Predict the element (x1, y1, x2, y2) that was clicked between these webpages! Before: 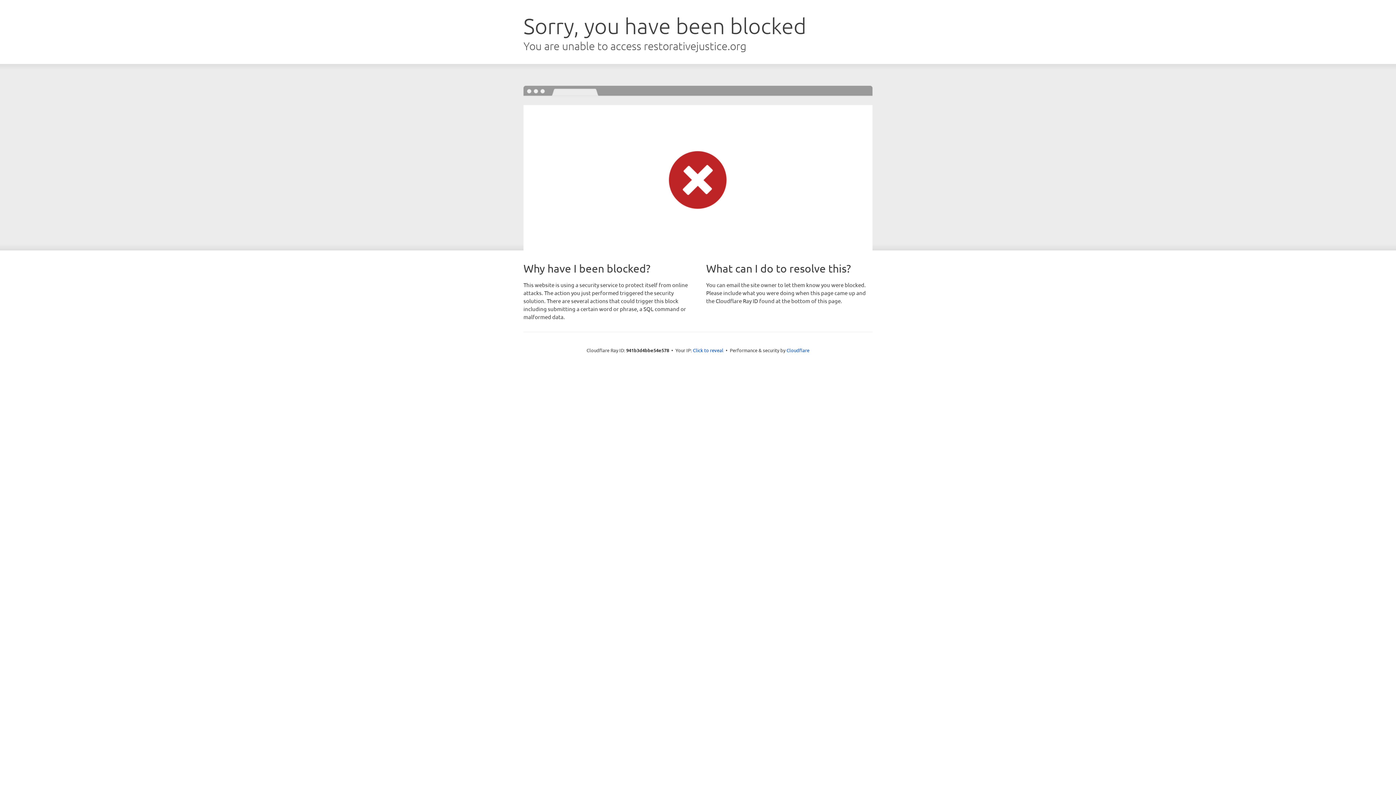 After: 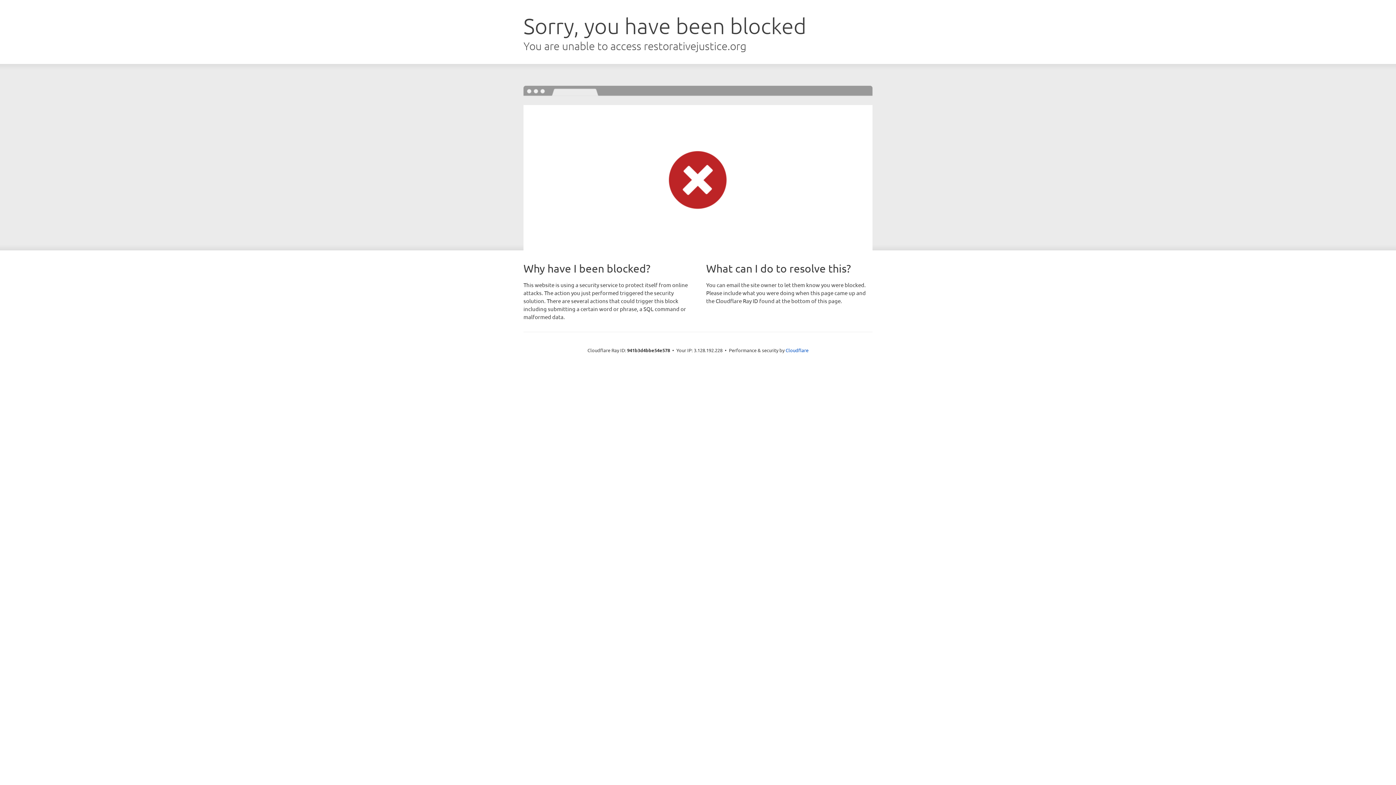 Action: label: Click to reveal bbox: (693, 346, 723, 353)